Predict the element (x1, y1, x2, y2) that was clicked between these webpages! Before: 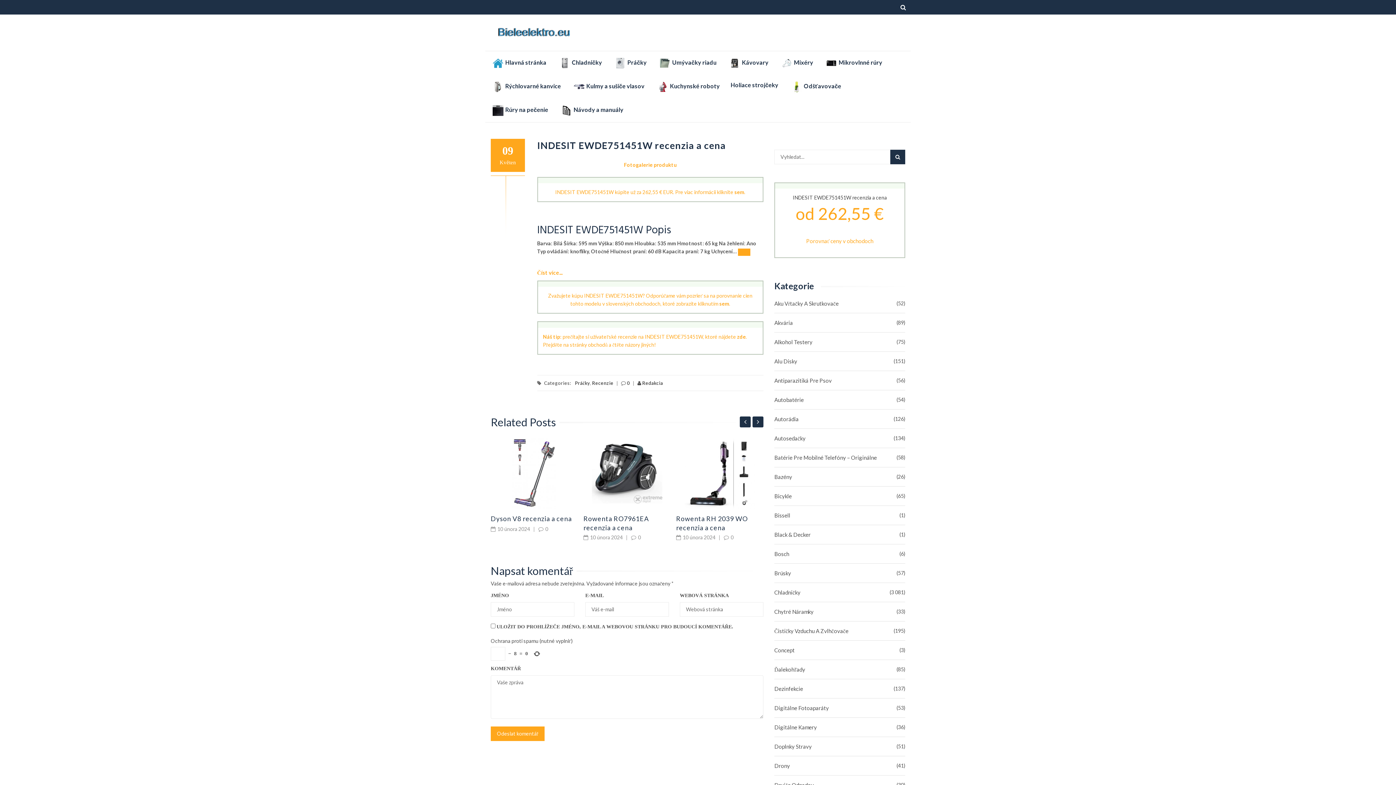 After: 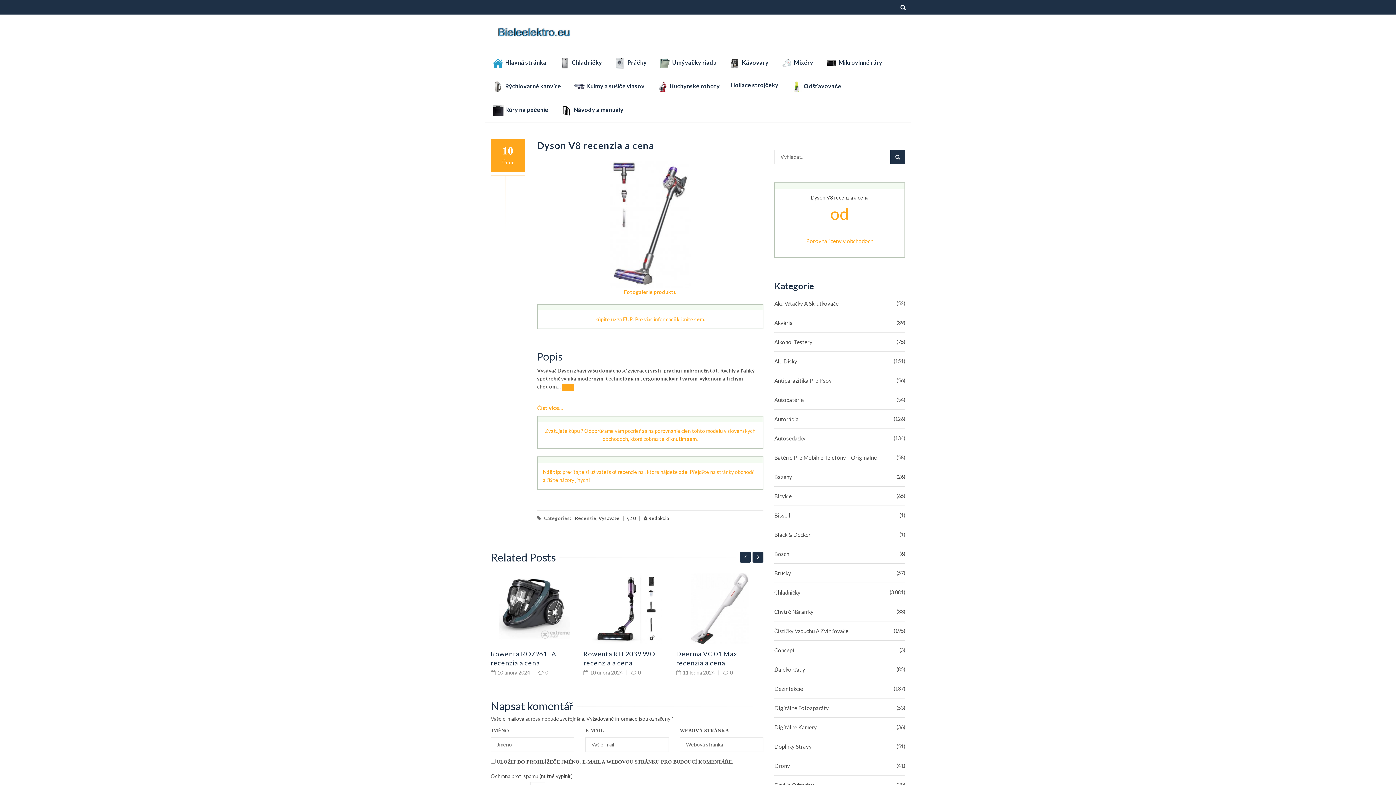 Action: bbox: (490, 438, 578, 508)